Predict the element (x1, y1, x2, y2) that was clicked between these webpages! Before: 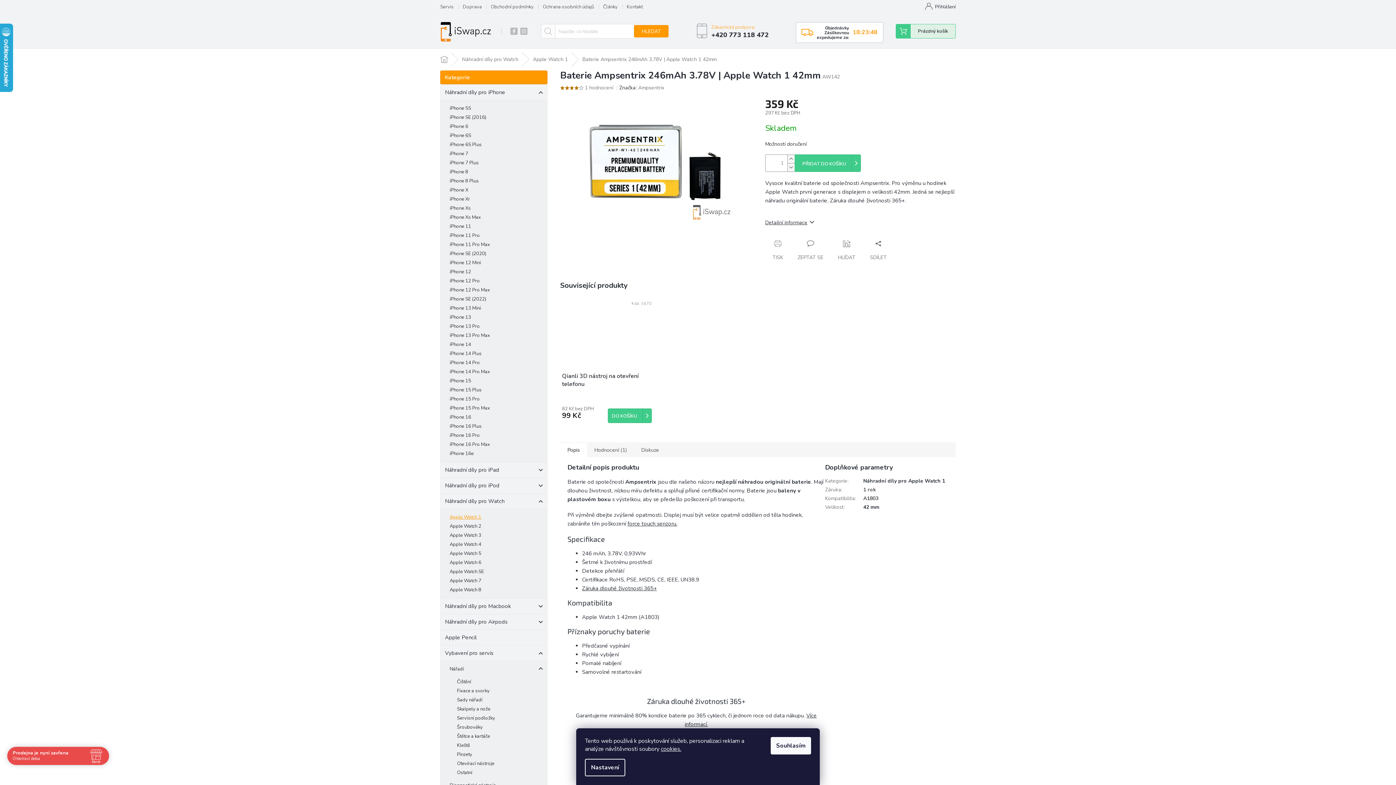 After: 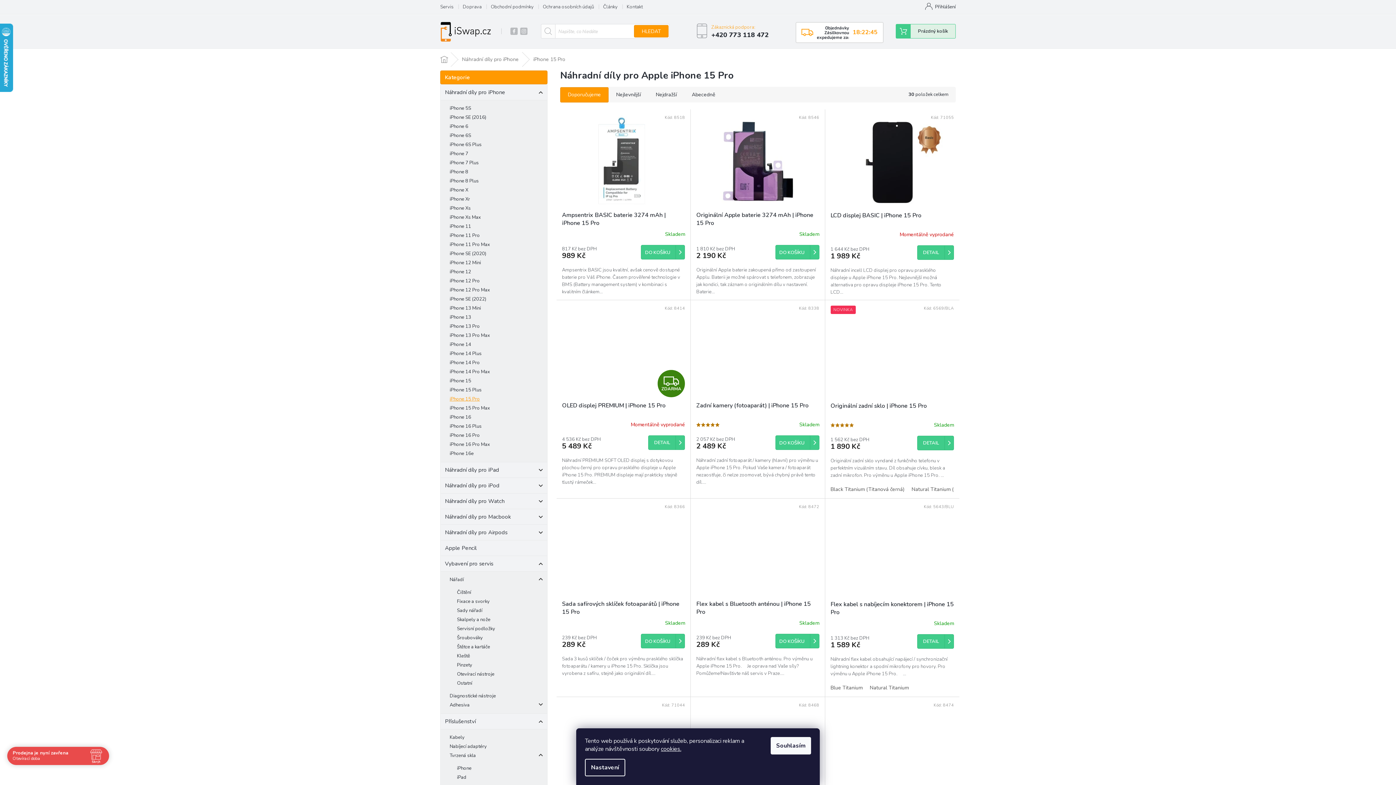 Action: bbox: (440, 394, 547, 404) label: iPhone 15 Pro